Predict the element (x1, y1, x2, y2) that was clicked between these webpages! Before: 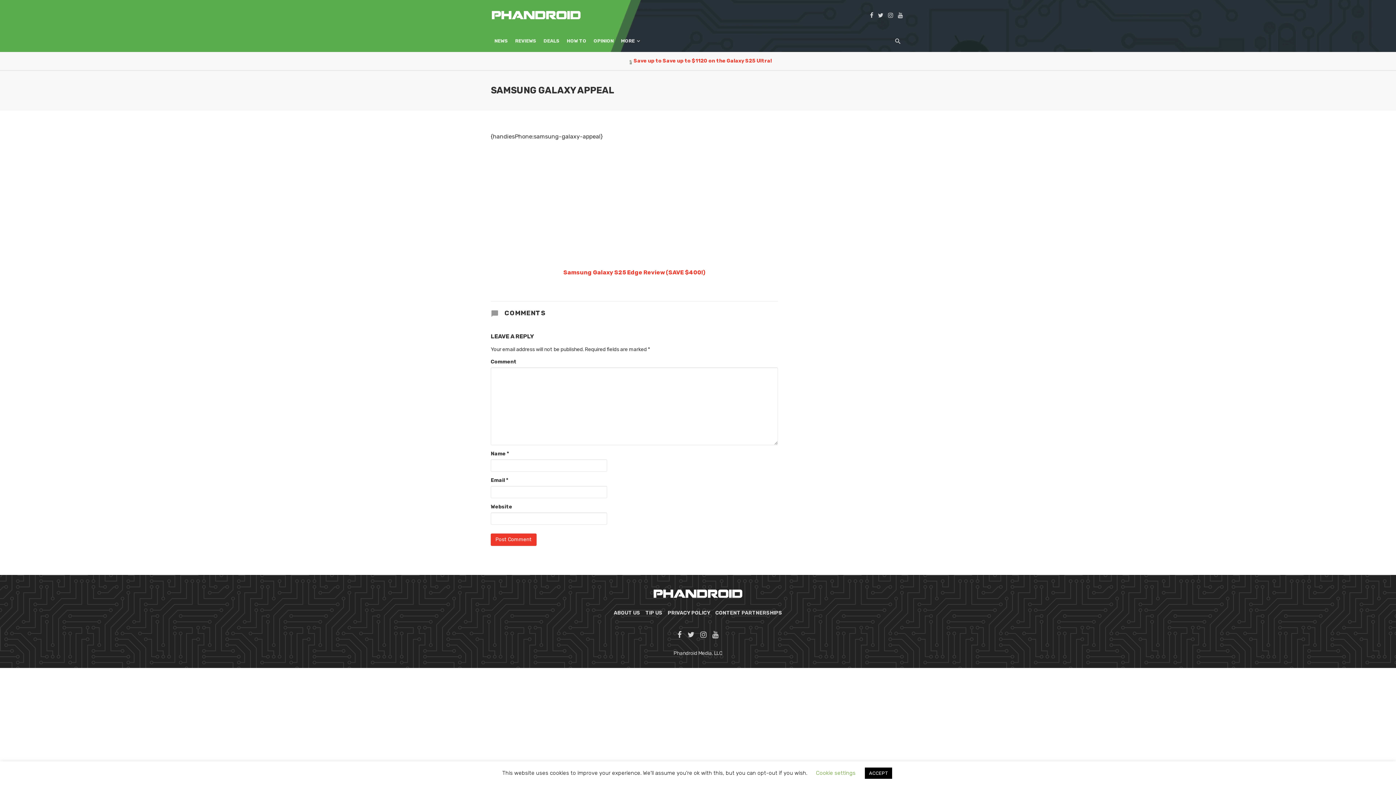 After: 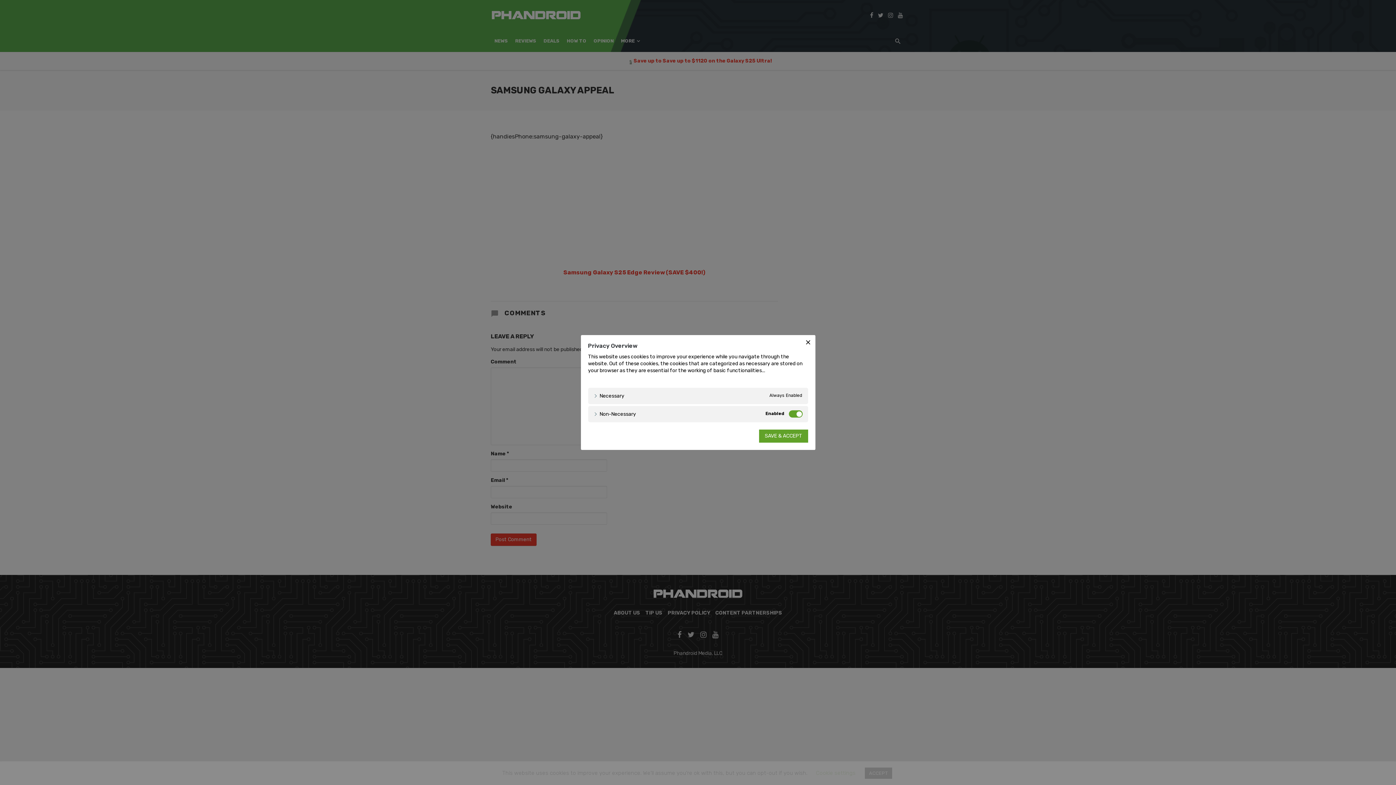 Action: label: Cookie settings bbox: (816, 770, 855, 776)